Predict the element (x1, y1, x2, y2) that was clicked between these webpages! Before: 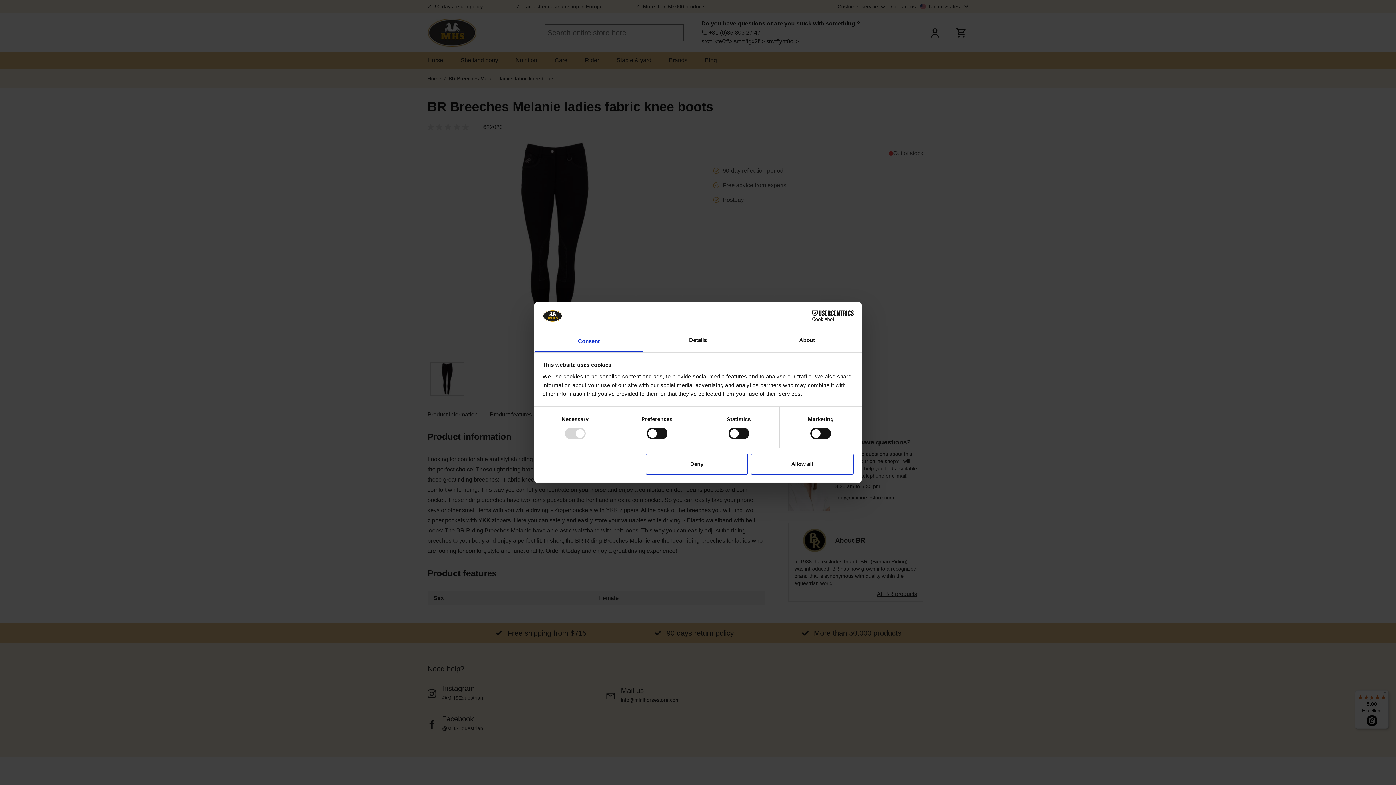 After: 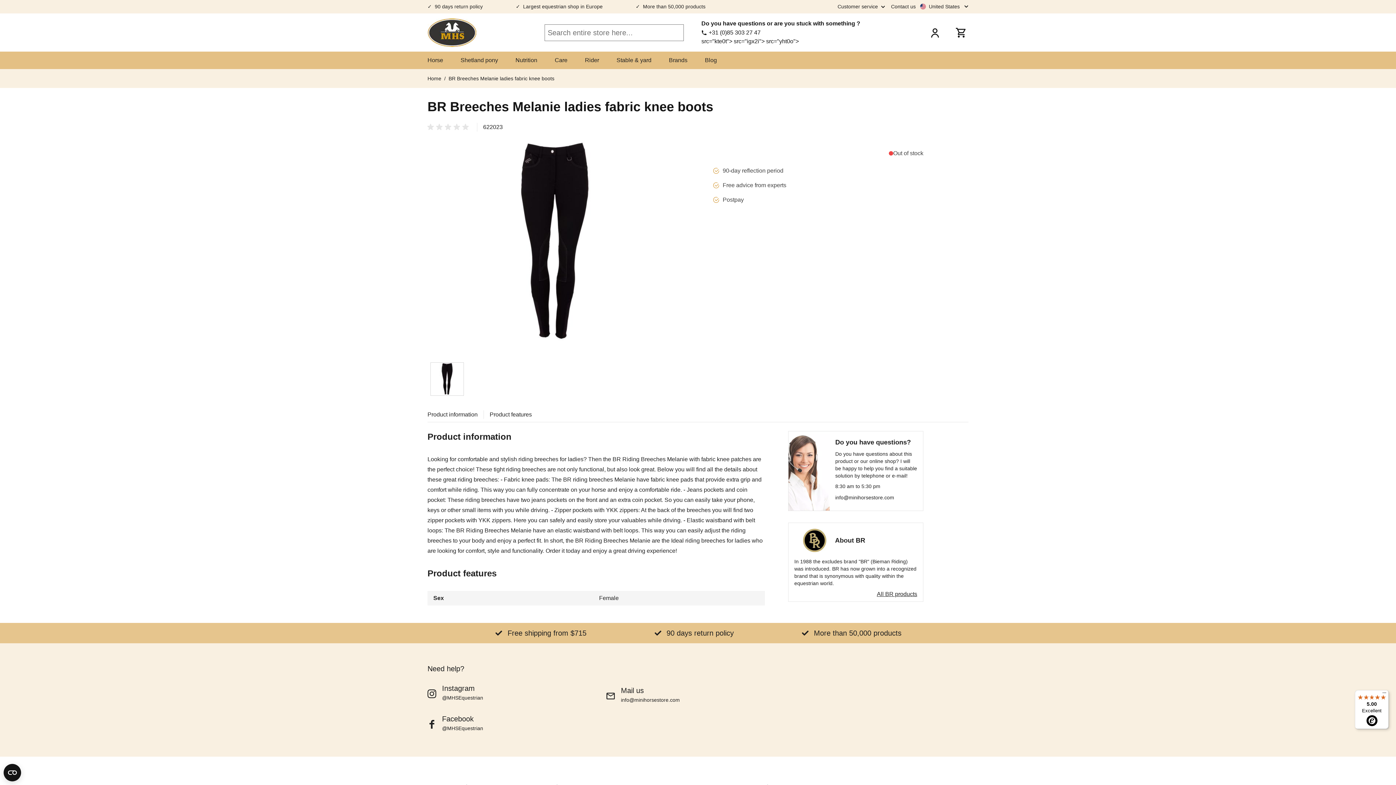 Action: bbox: (751, 453, 853, 474) label: Allow all